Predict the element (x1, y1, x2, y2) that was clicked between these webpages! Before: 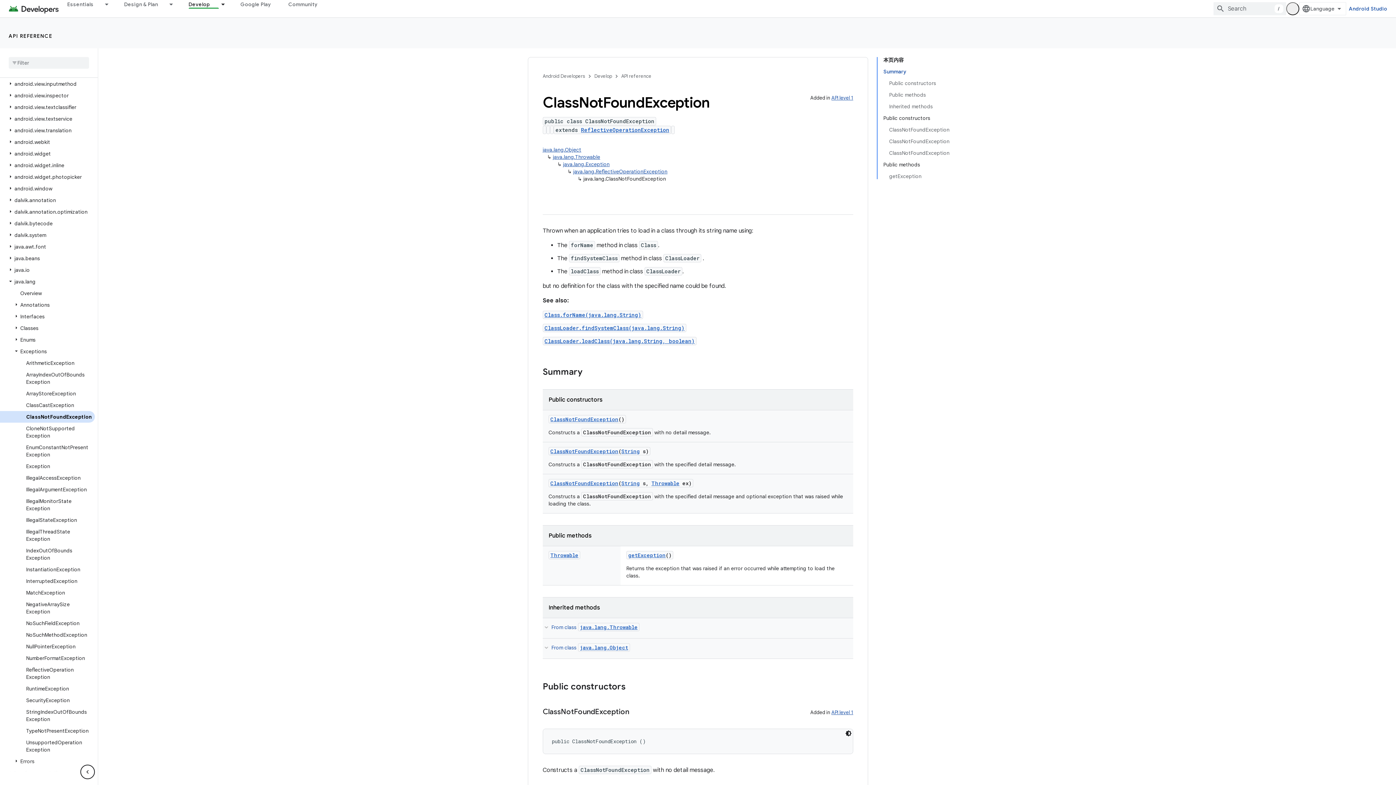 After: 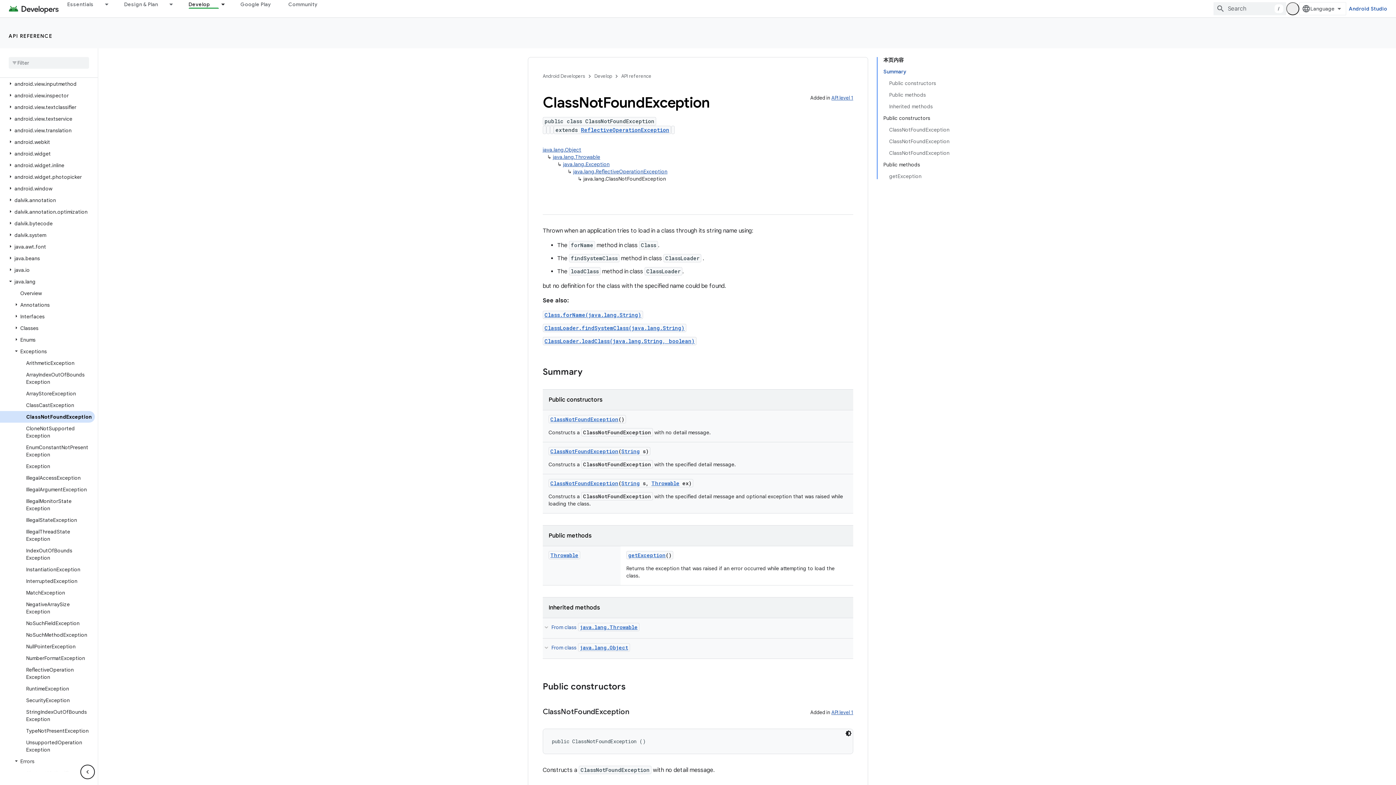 Action: bbox: (12, 758, 20, 764)